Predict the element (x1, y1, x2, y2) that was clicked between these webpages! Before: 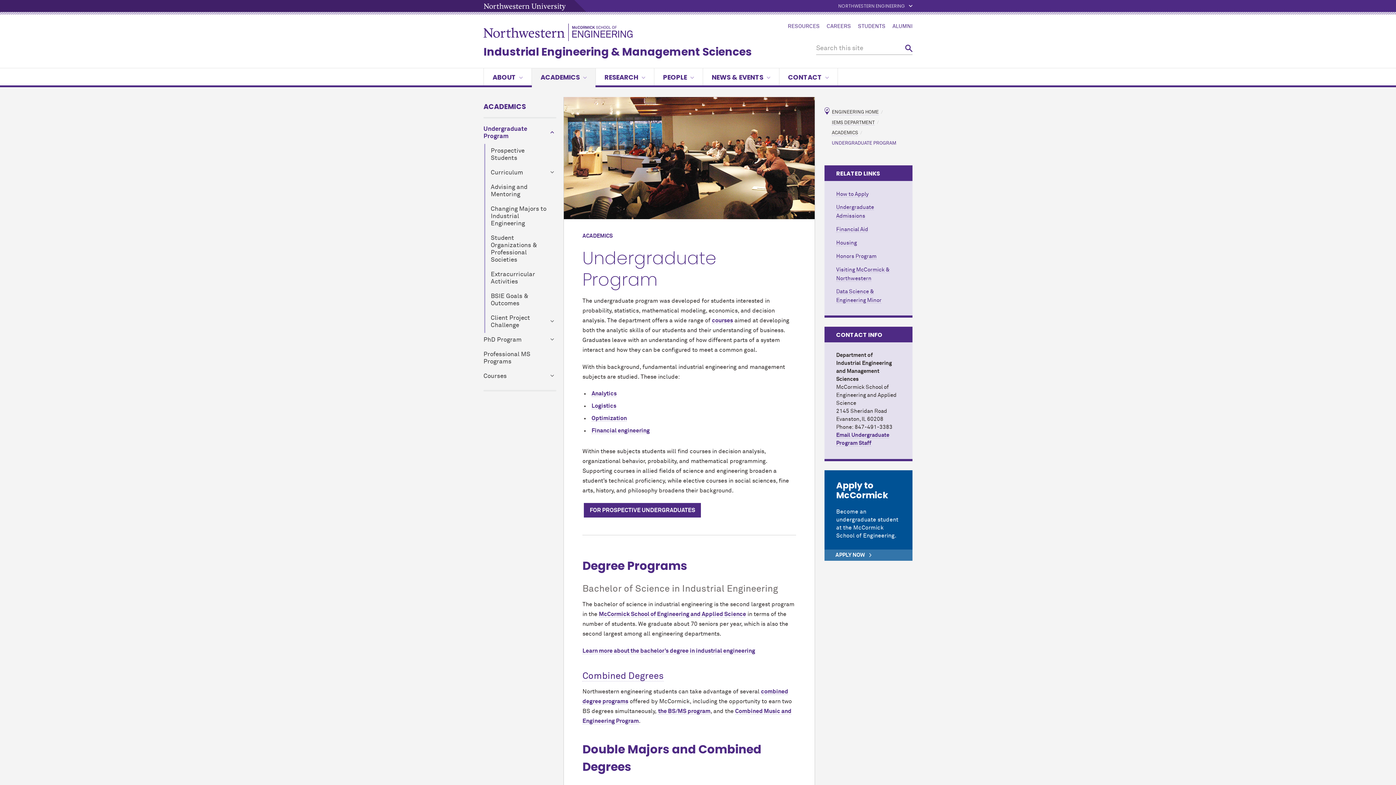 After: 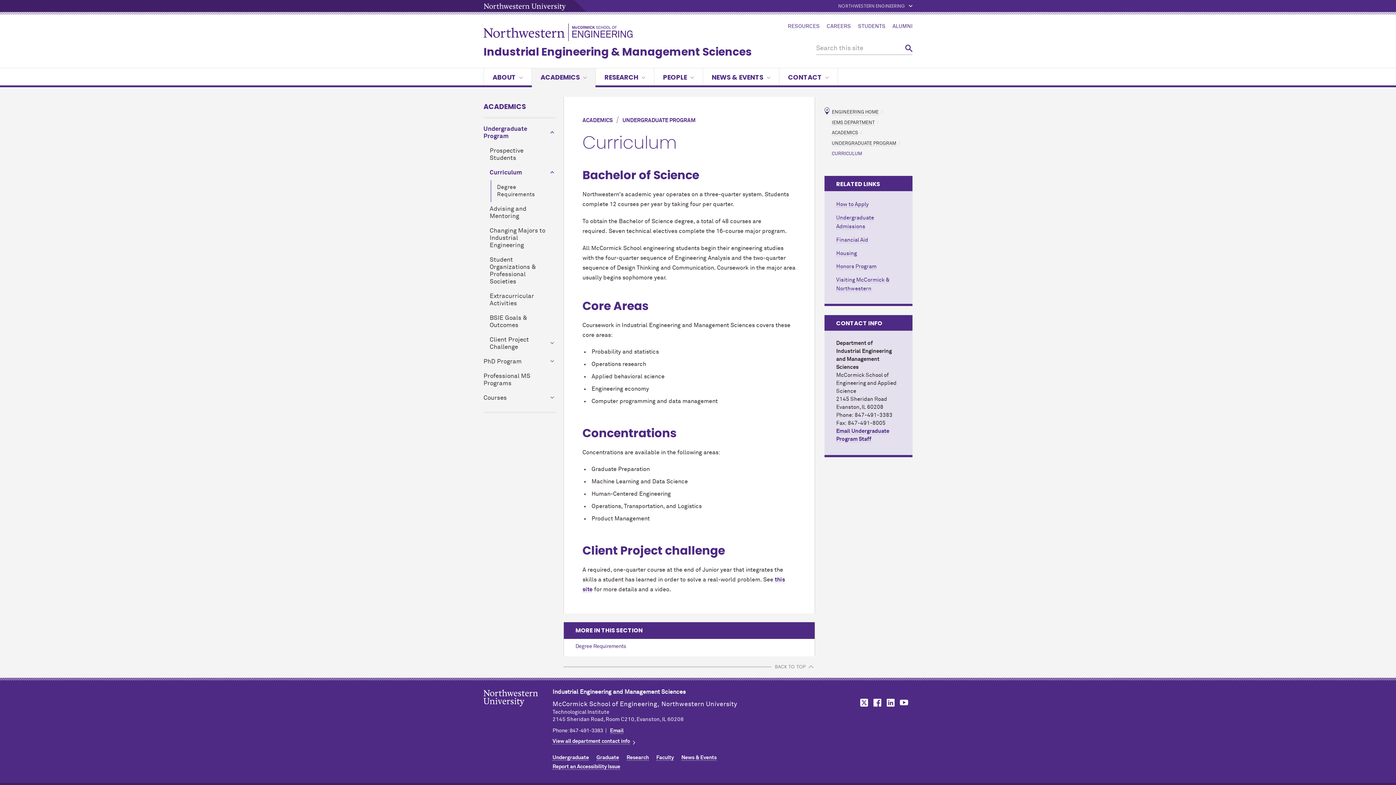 Action: bbox: (582, 648, 755, 654) label: Learn more about the bachelor’s degree in industrial engineering